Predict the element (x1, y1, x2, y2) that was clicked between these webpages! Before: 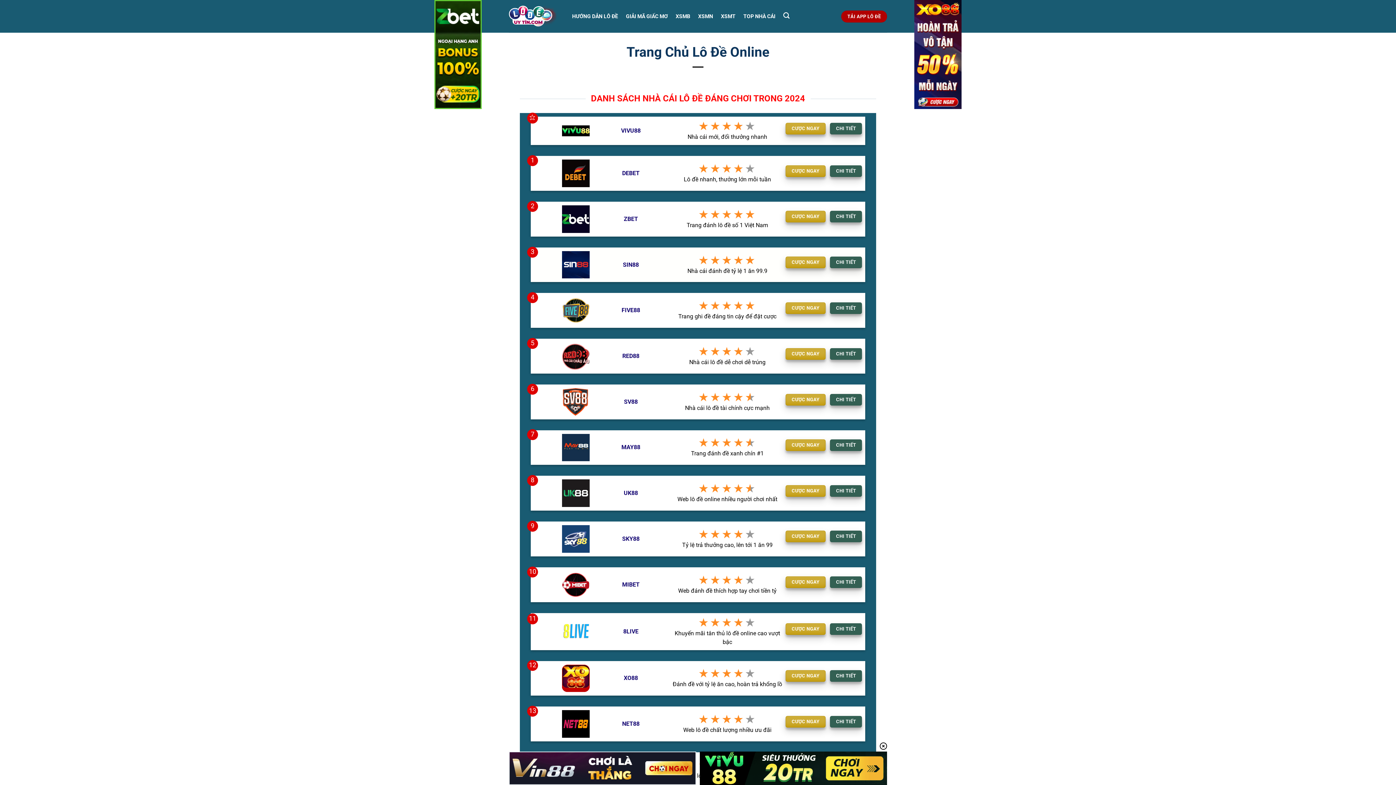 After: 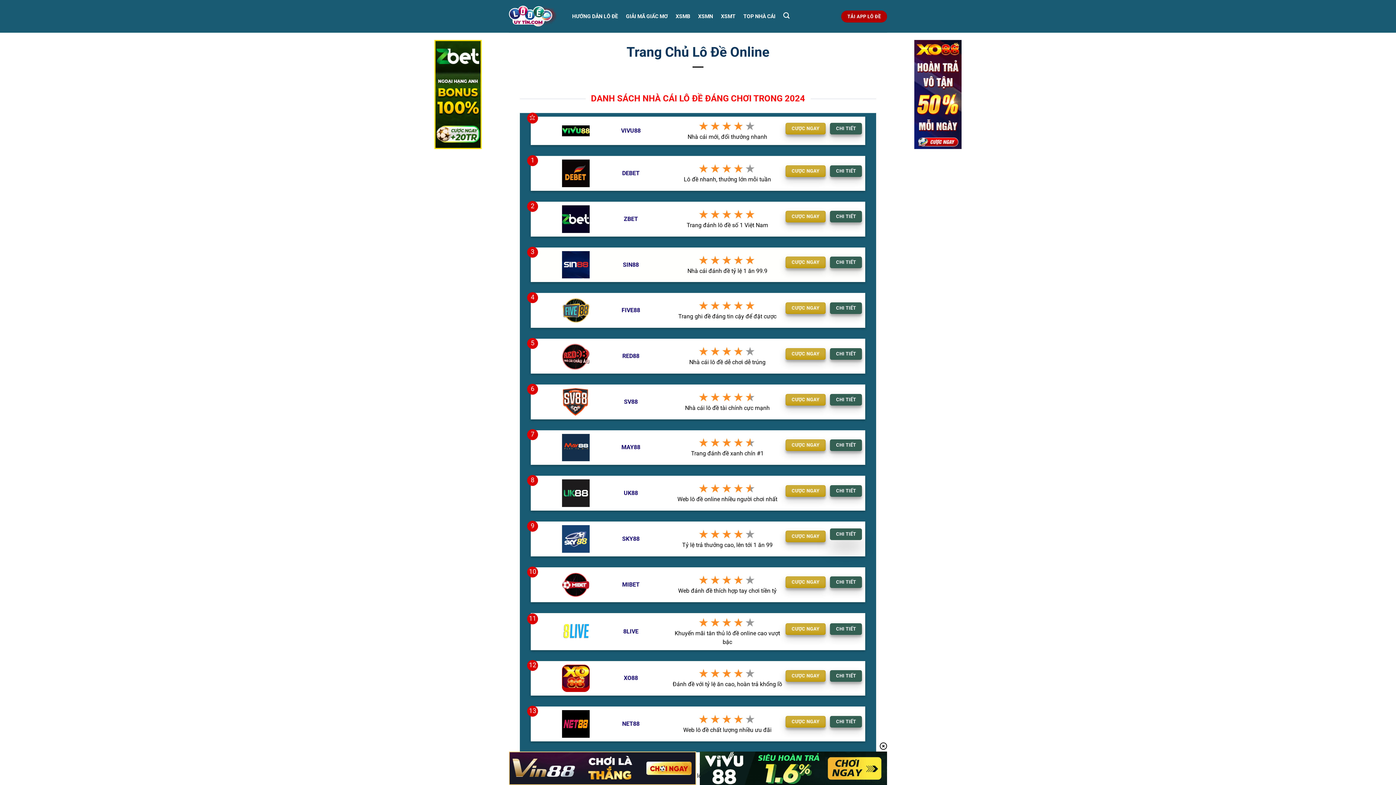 Action: label: CHI TIẾT bbox: (830, 531, 862, 542)